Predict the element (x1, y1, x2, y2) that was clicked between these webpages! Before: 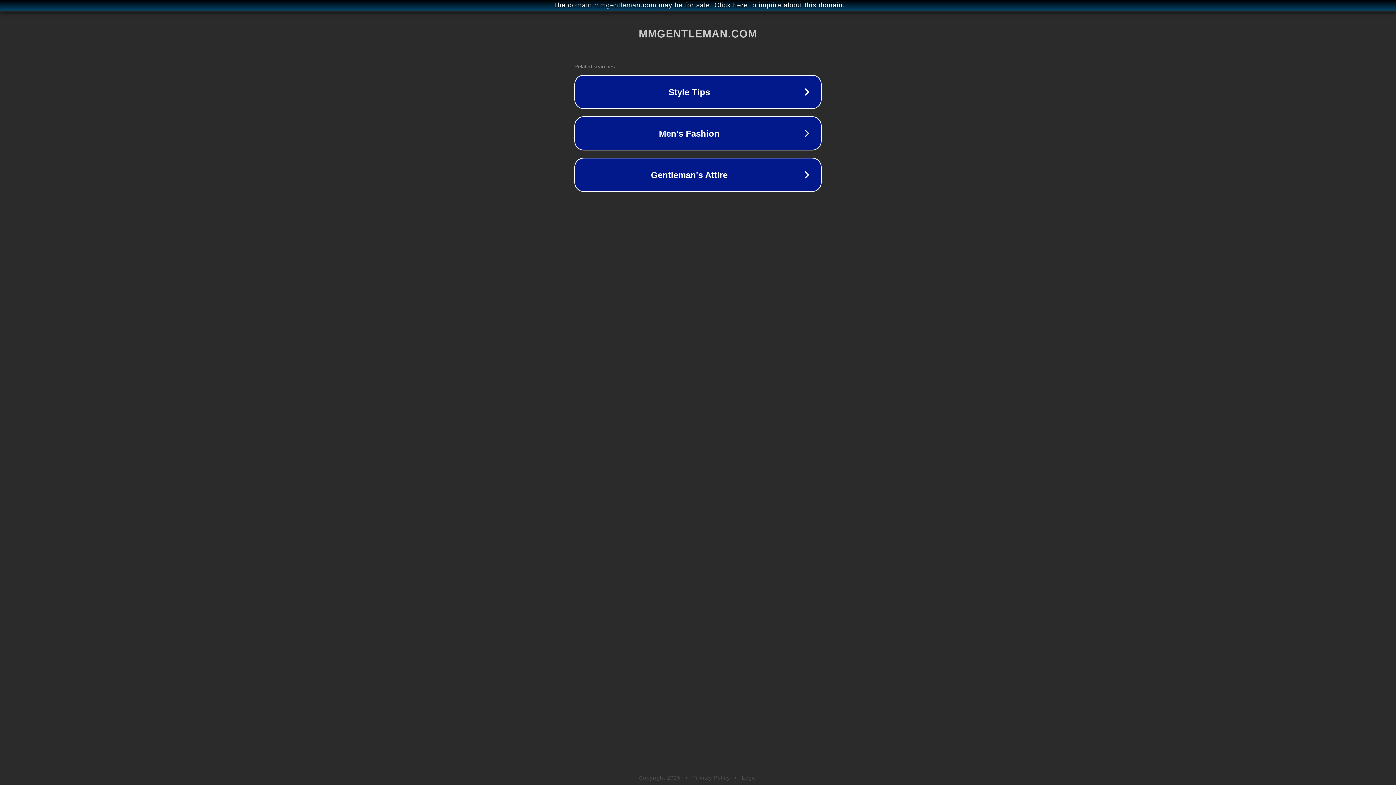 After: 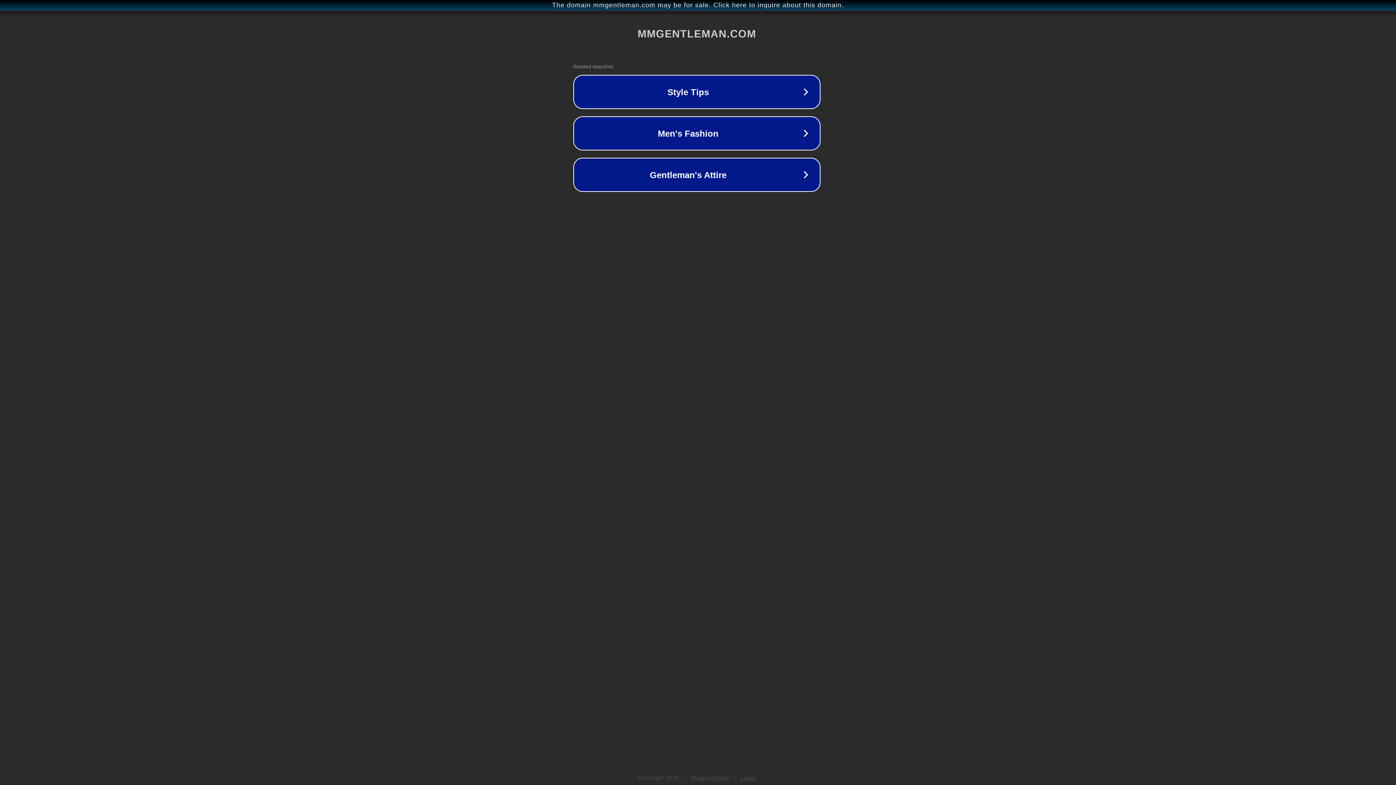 Action: label: The domain mmgentleman.com may be for sale. Click here to inquire about this domain. bbox: (1, 1, 1397, 9)